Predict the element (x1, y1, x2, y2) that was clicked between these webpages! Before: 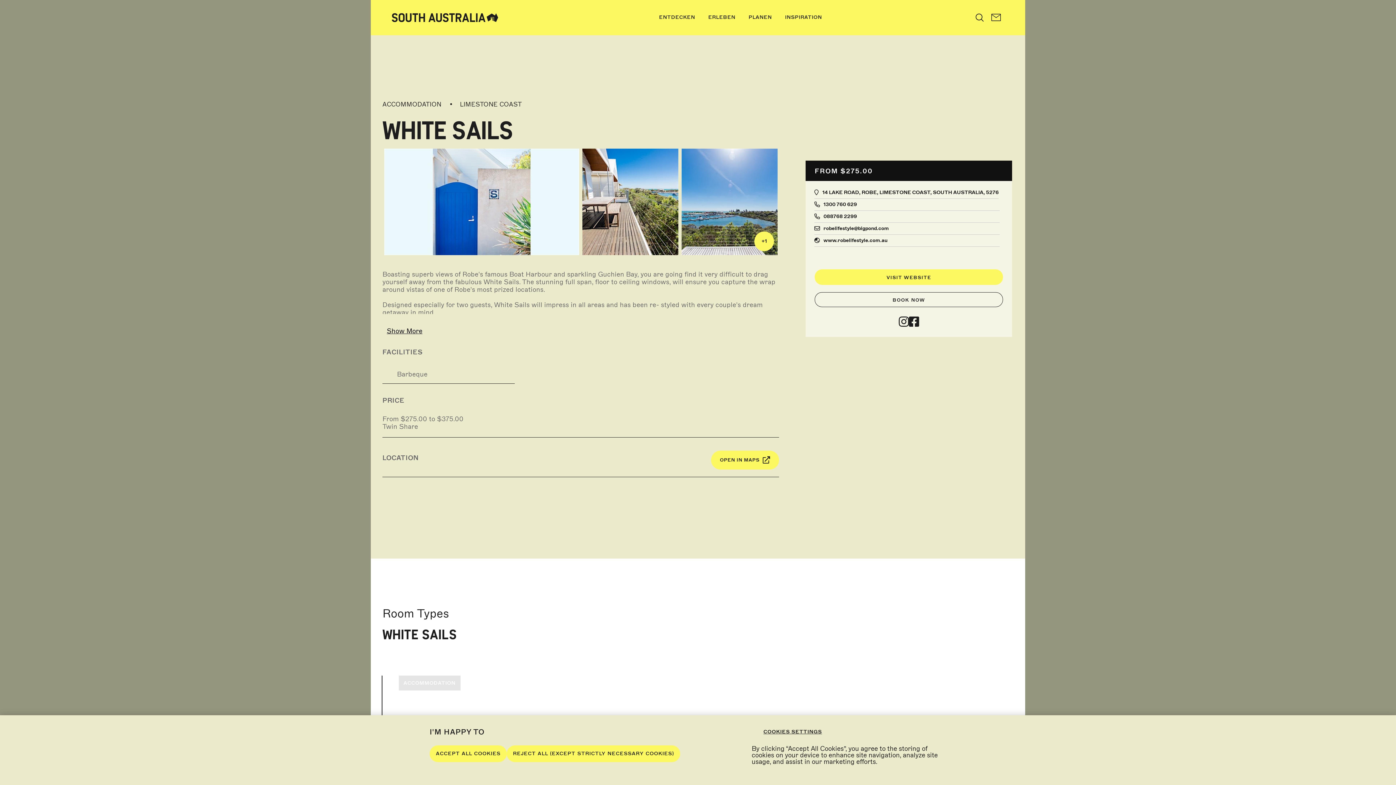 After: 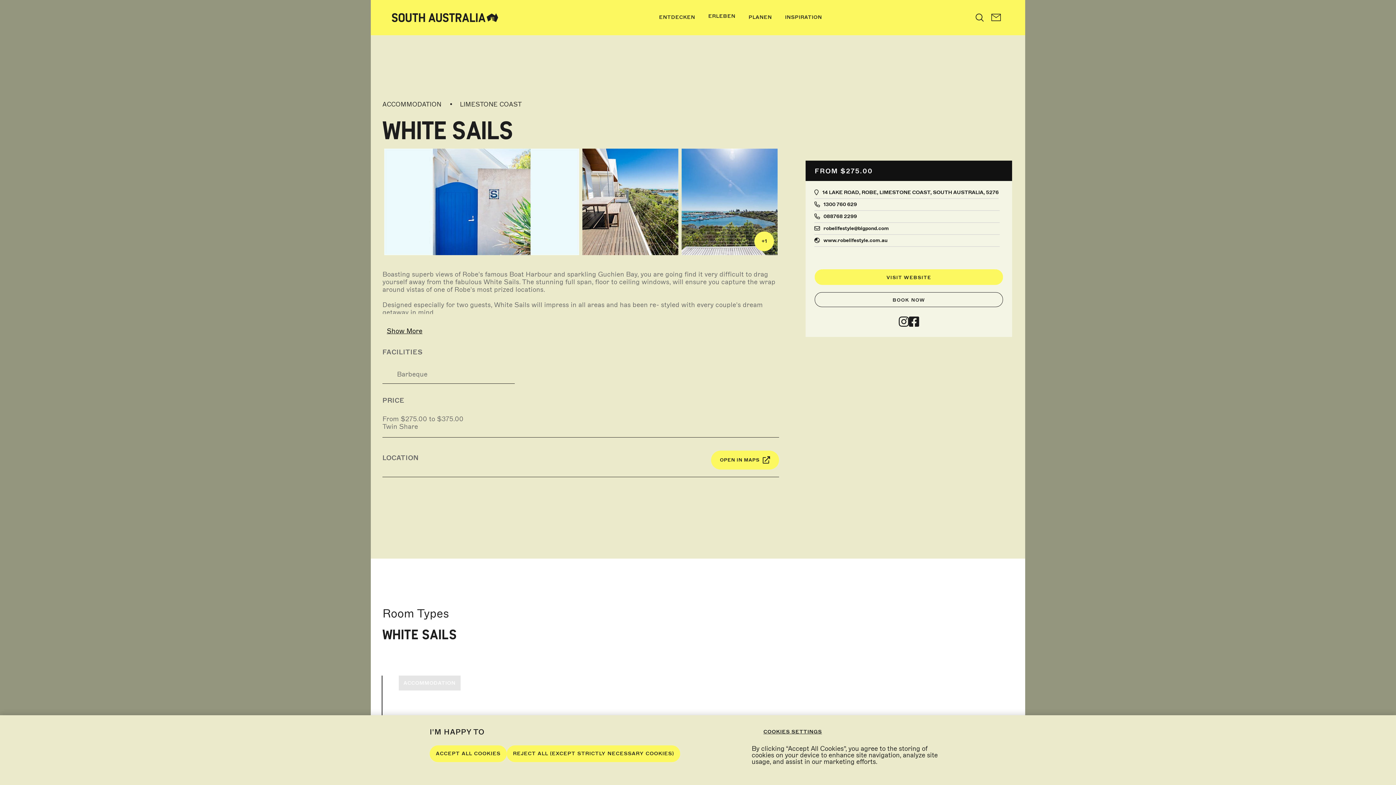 Action: bbox: (695, 15, 735, 20) label: ERLEBEN